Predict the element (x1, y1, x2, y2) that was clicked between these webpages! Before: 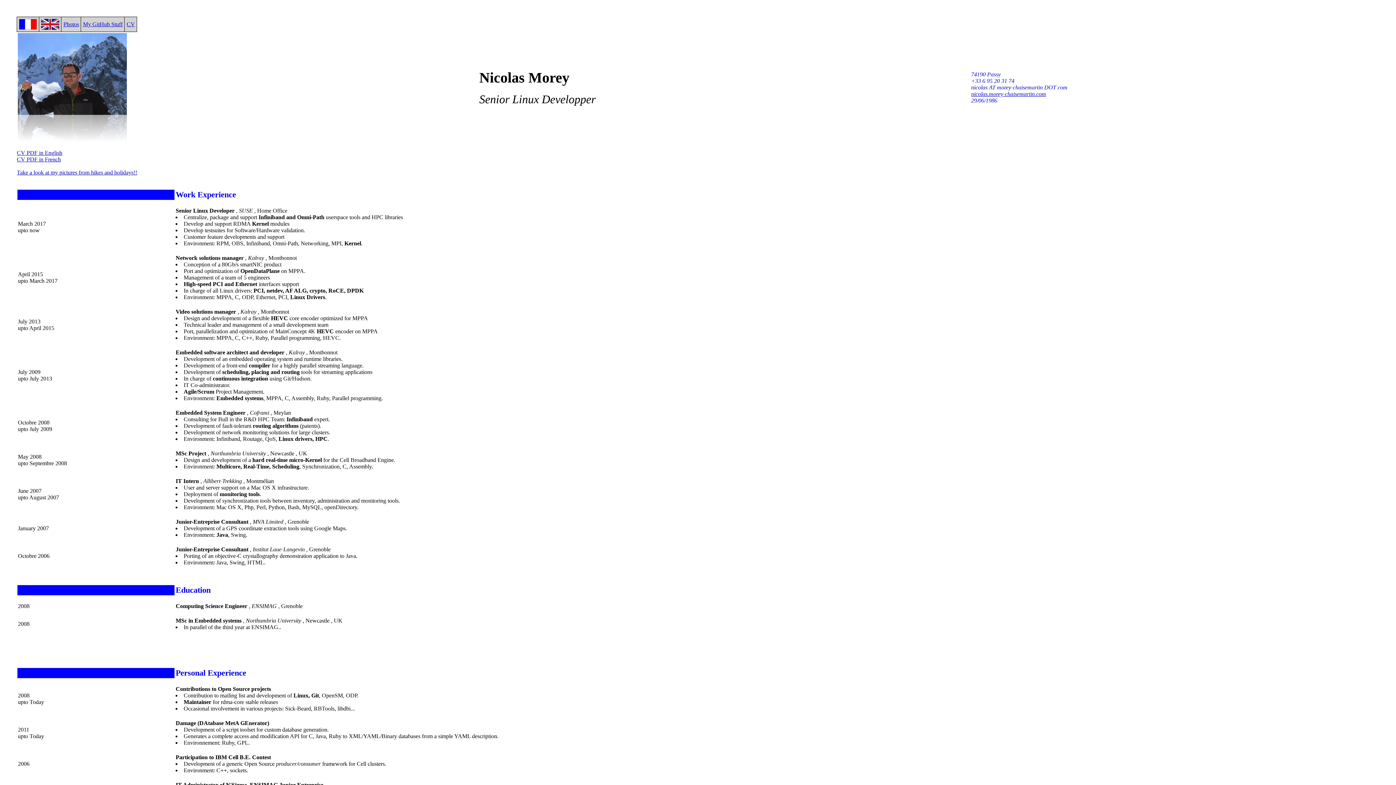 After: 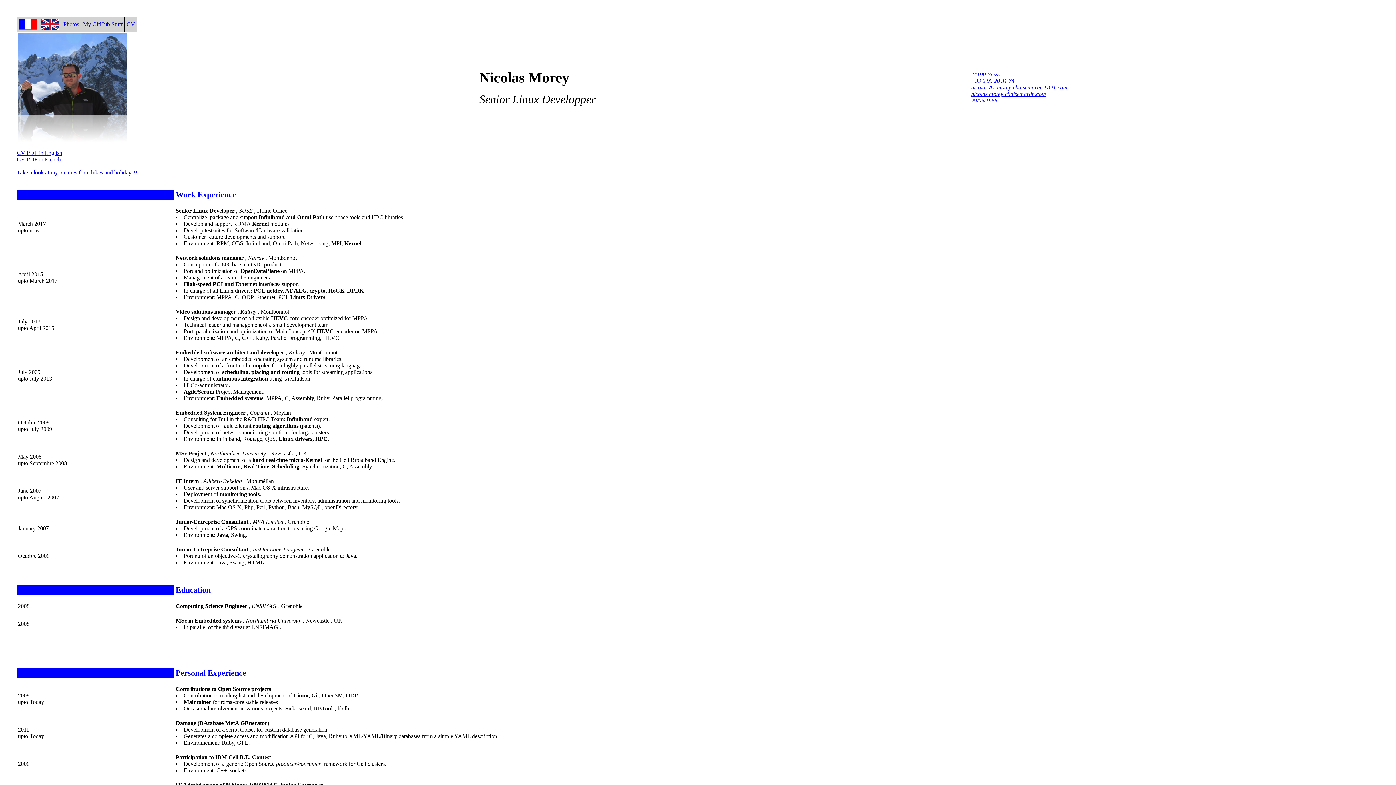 Action: bbox: (41, 24, 59, 31)